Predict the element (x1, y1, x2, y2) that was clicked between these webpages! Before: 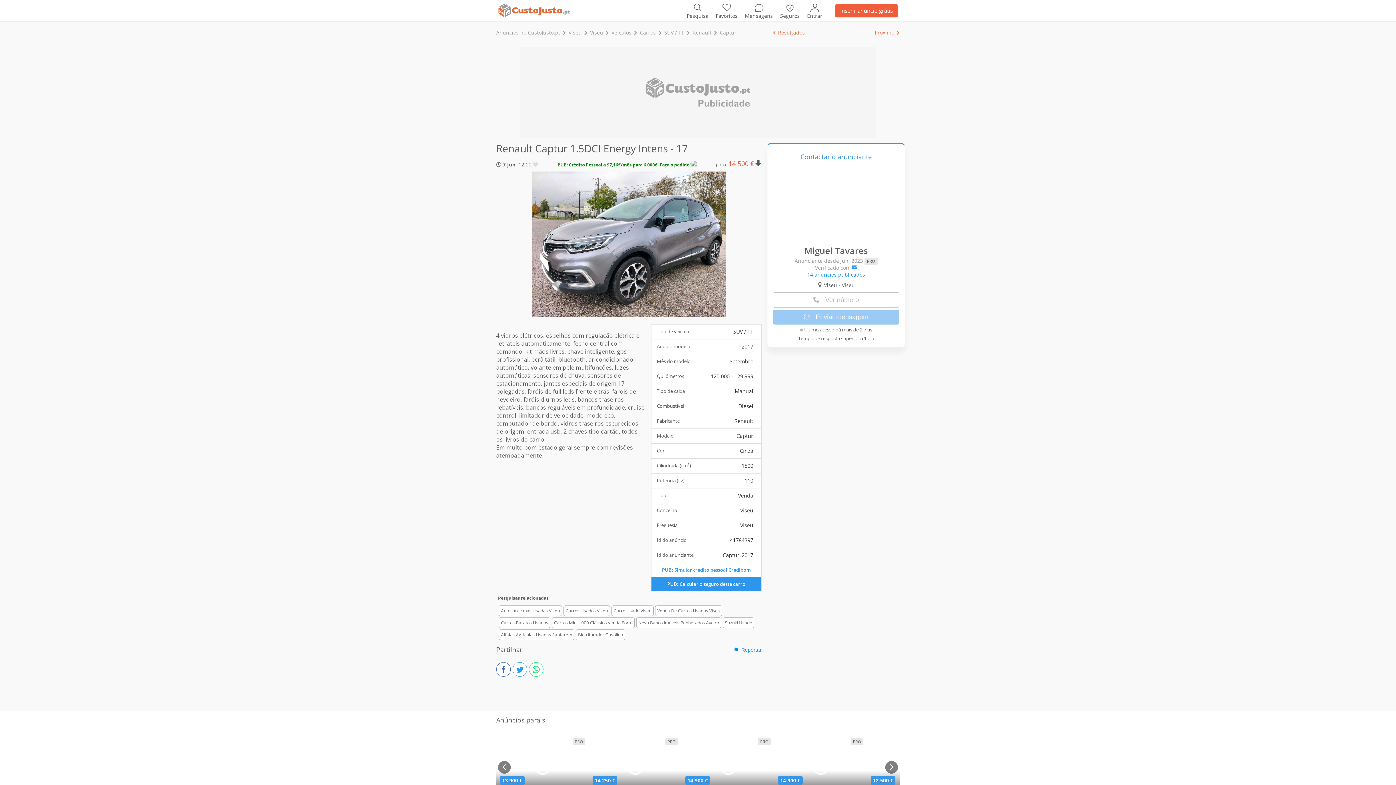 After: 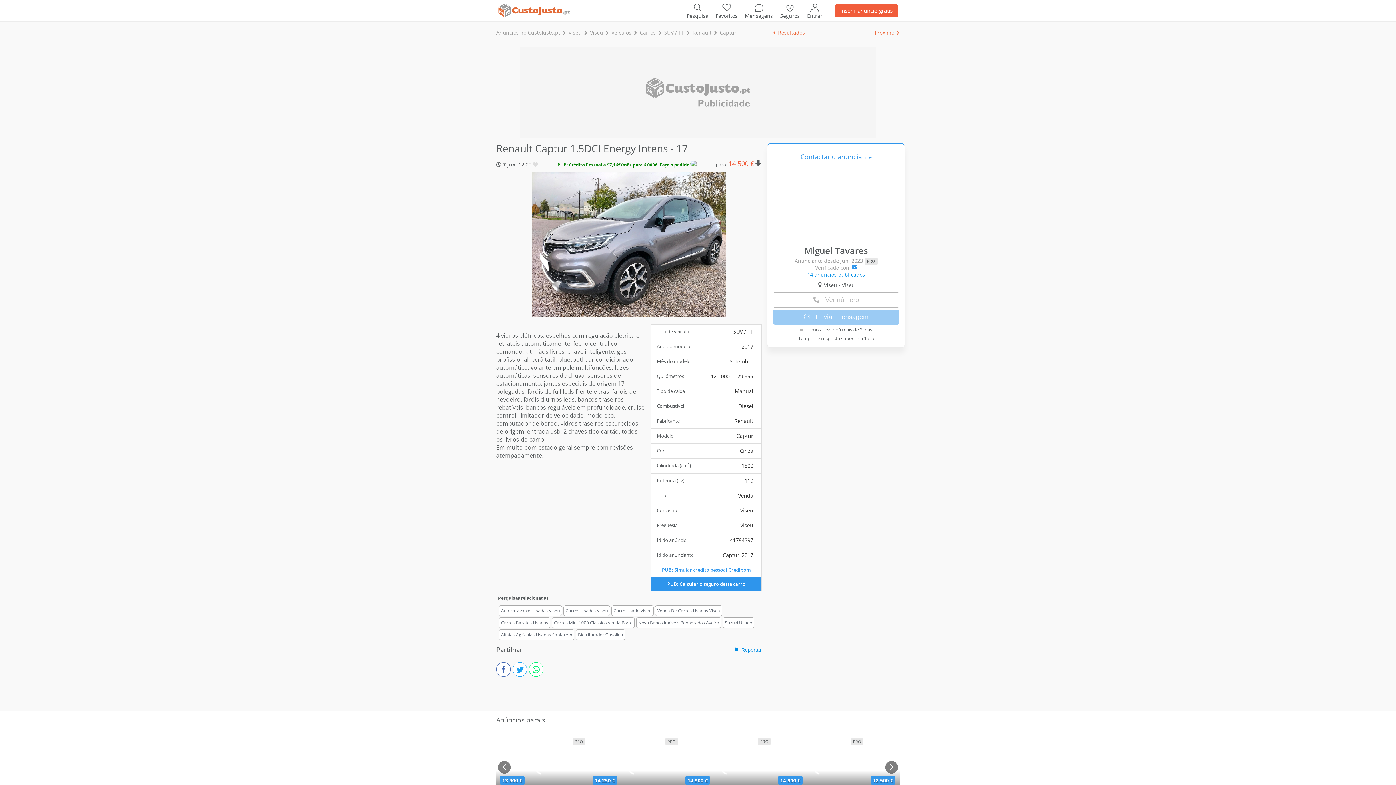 Action: bbox: (512, 662, 527, 677)